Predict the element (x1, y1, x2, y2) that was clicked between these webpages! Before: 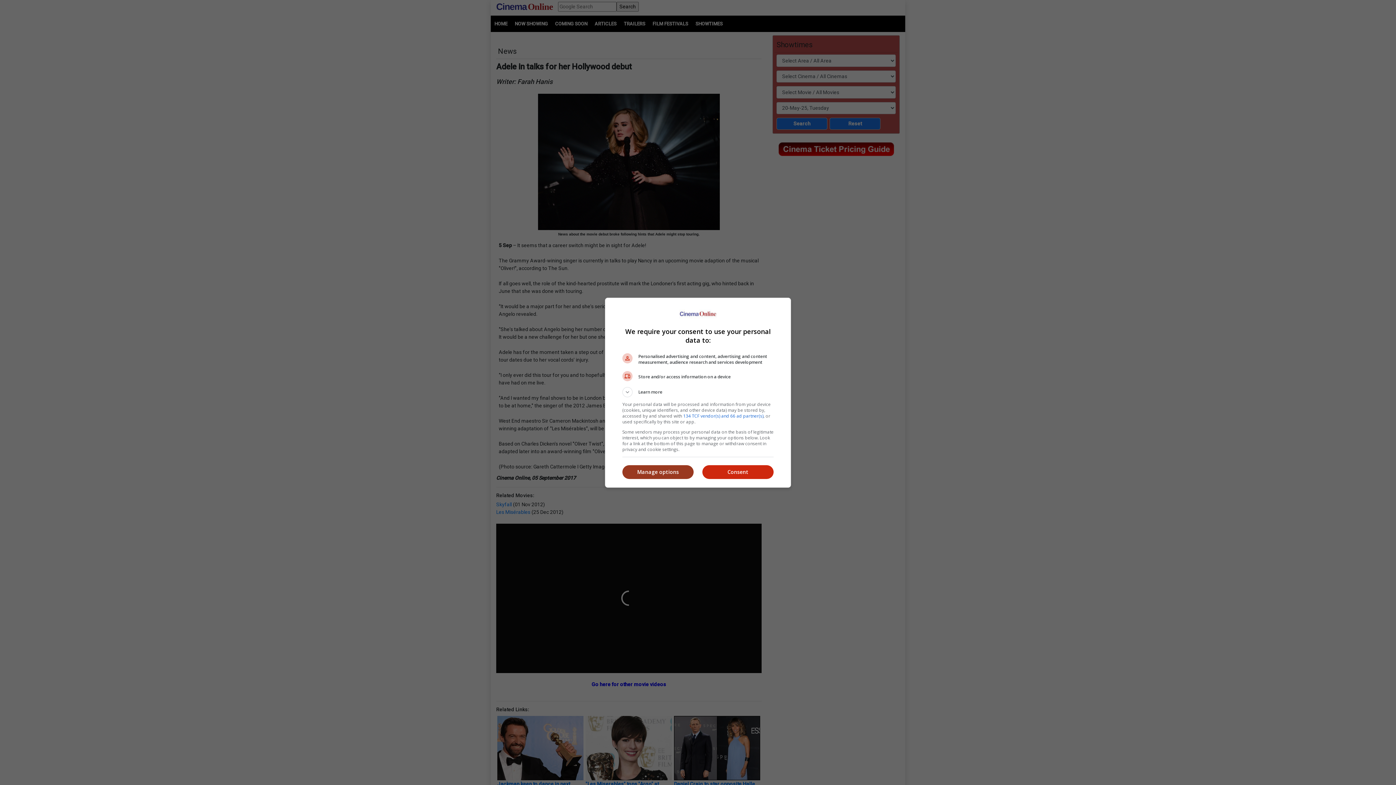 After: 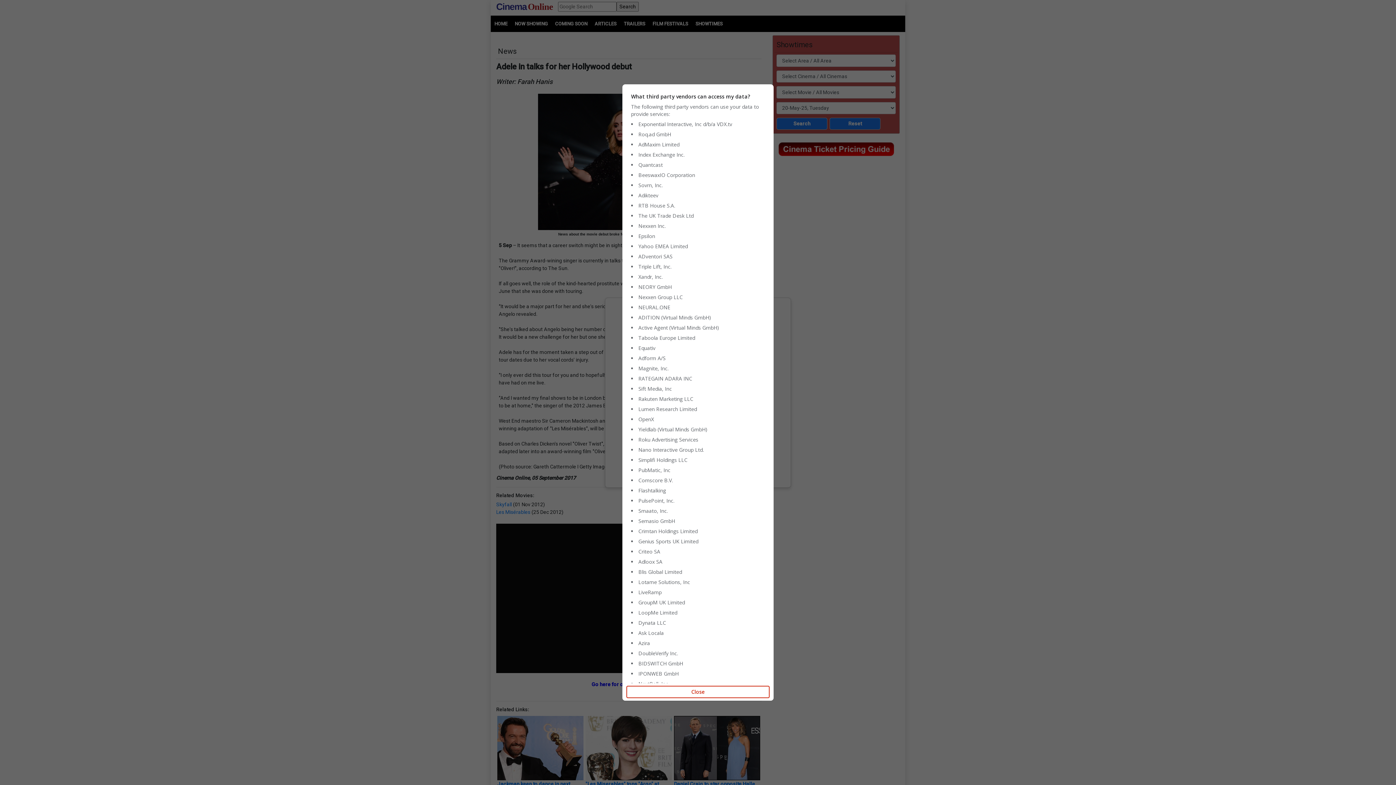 Action: label: 134 TCF vendor(s) and 66 ad partner(s) bbox: (683, 412, 763, 419)